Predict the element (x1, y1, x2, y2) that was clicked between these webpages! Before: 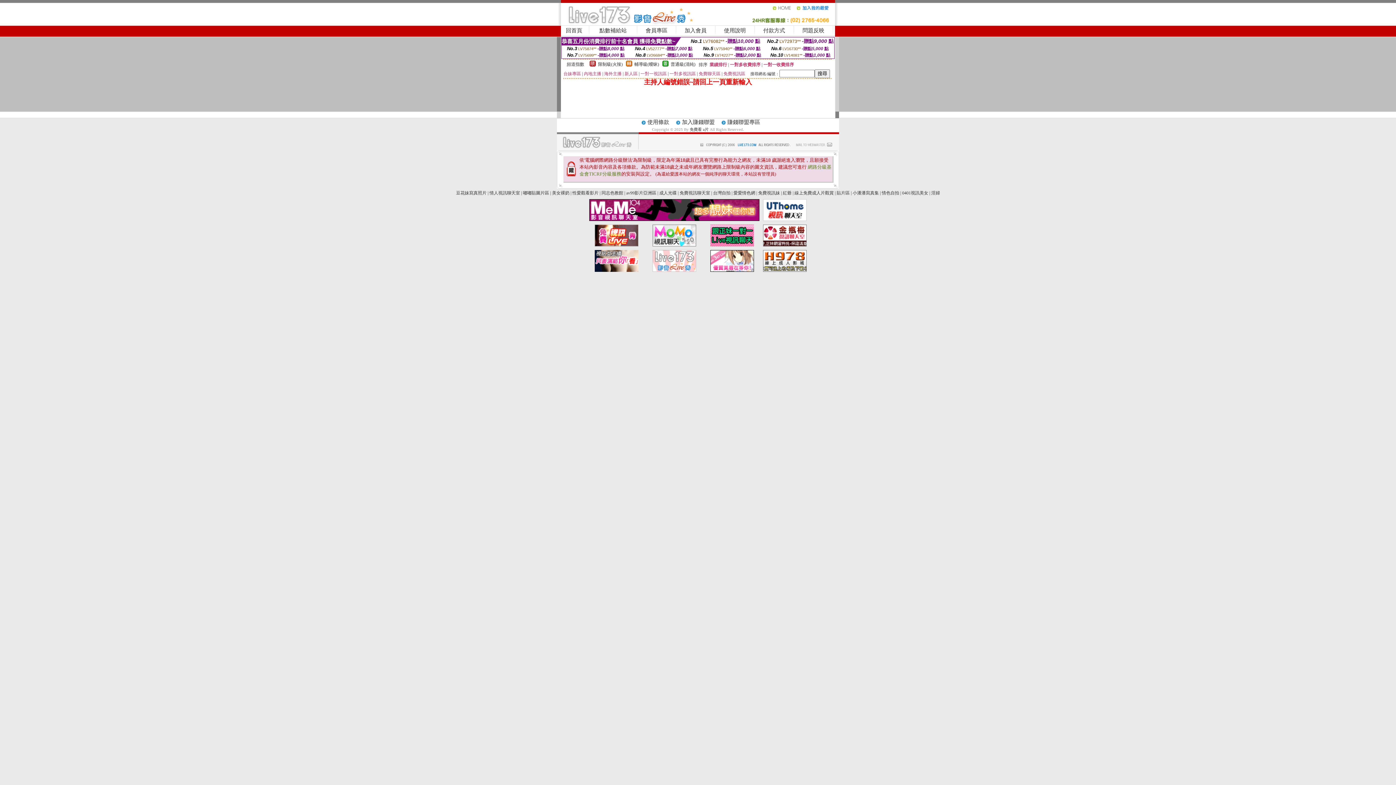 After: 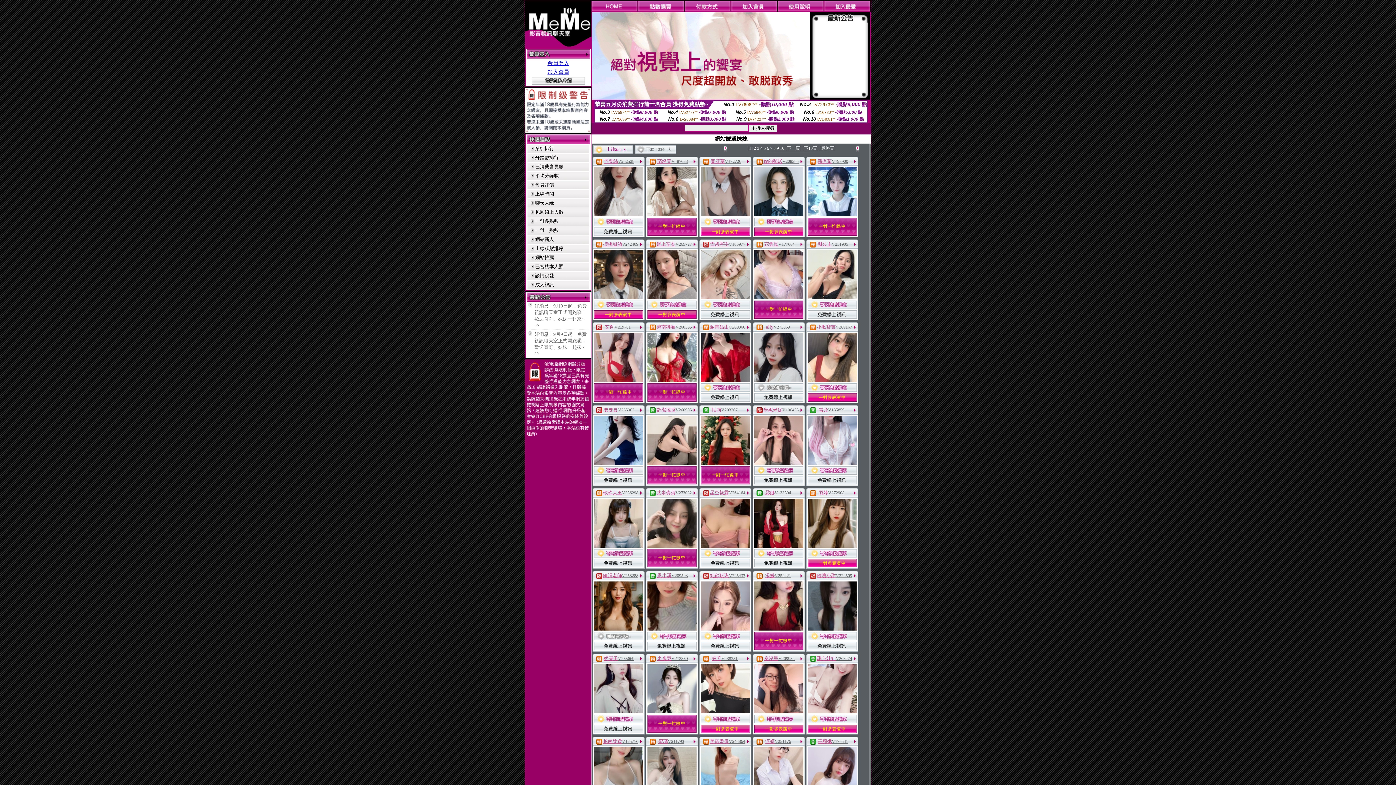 Action: label: 成人光碟 bbox: (659, 190, 676, 195)